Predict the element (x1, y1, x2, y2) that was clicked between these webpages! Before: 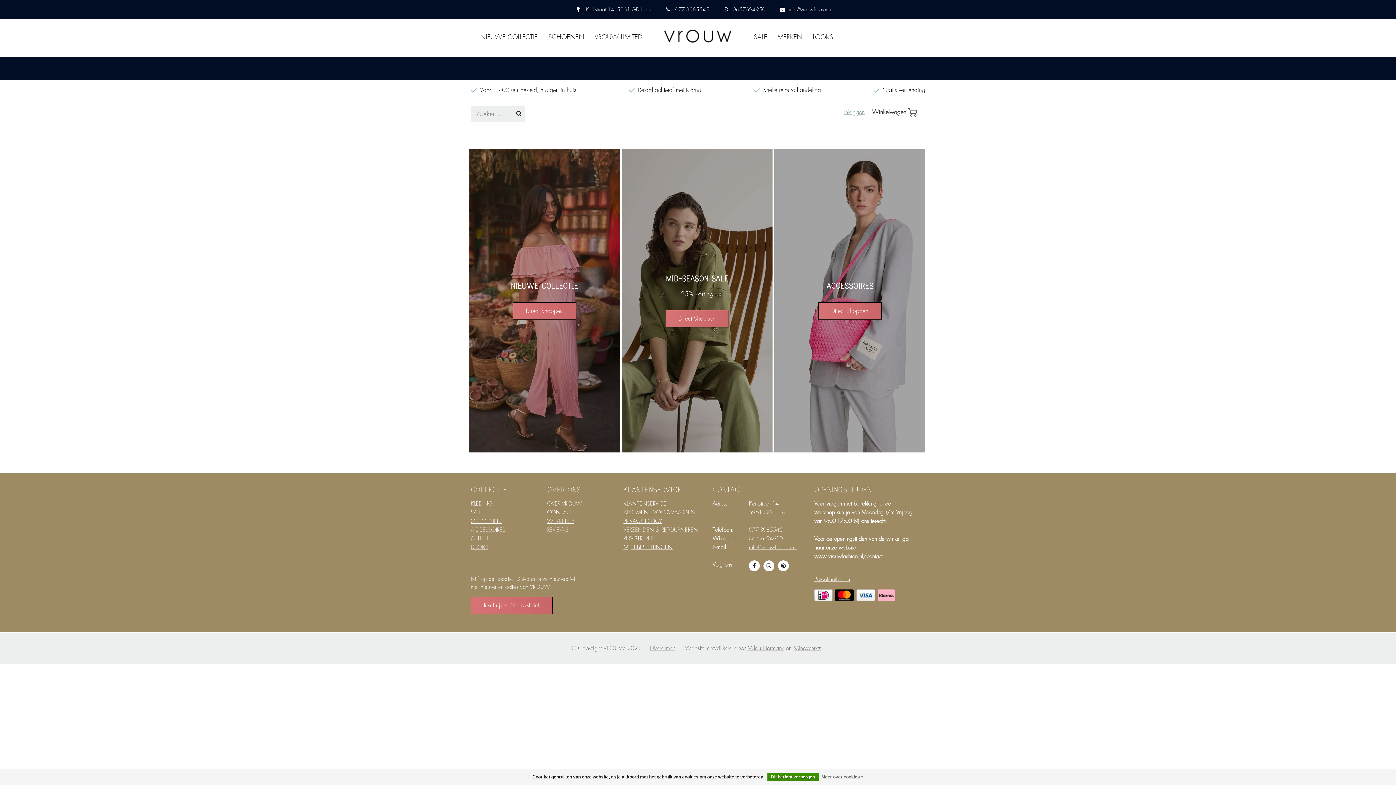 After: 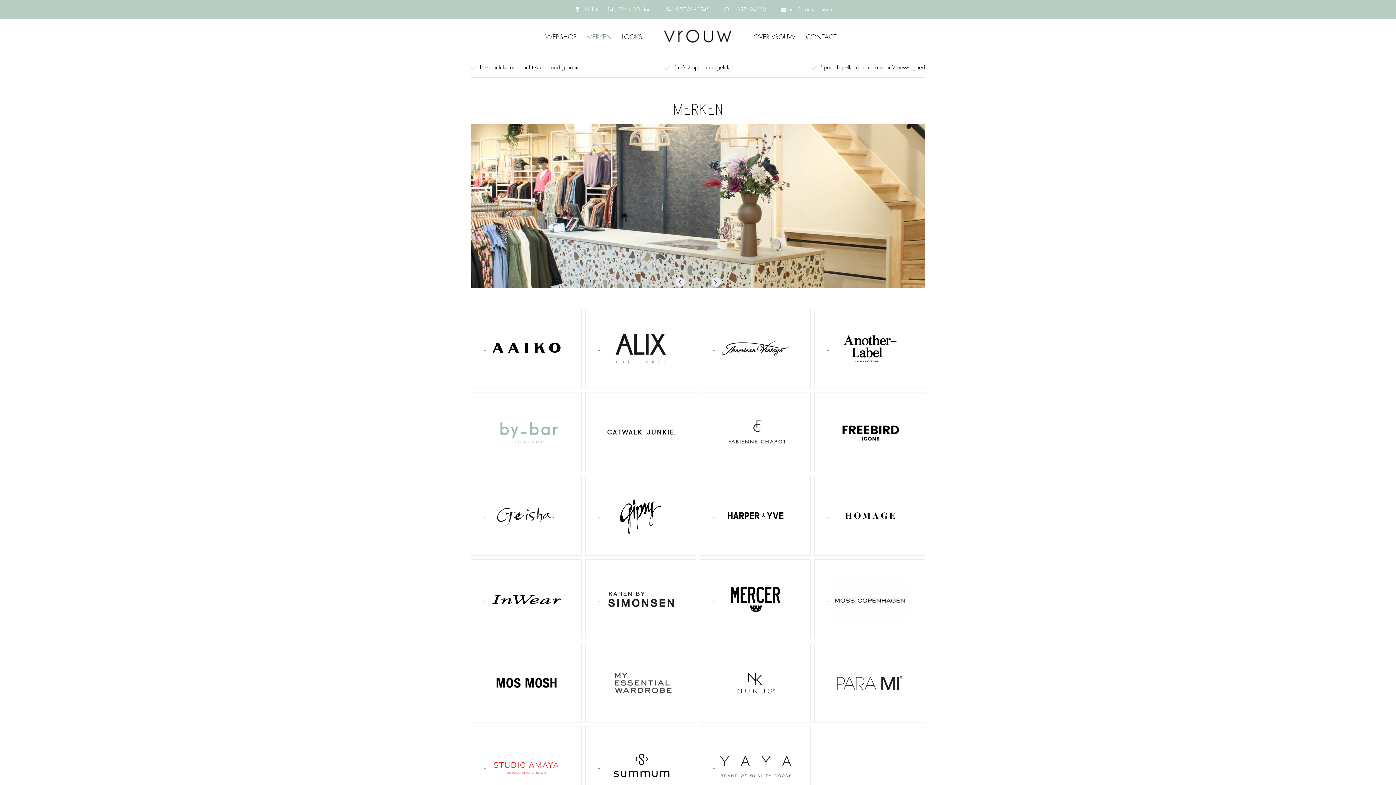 Action: bbox: (772, 29, 807, 44) label: MERKEN